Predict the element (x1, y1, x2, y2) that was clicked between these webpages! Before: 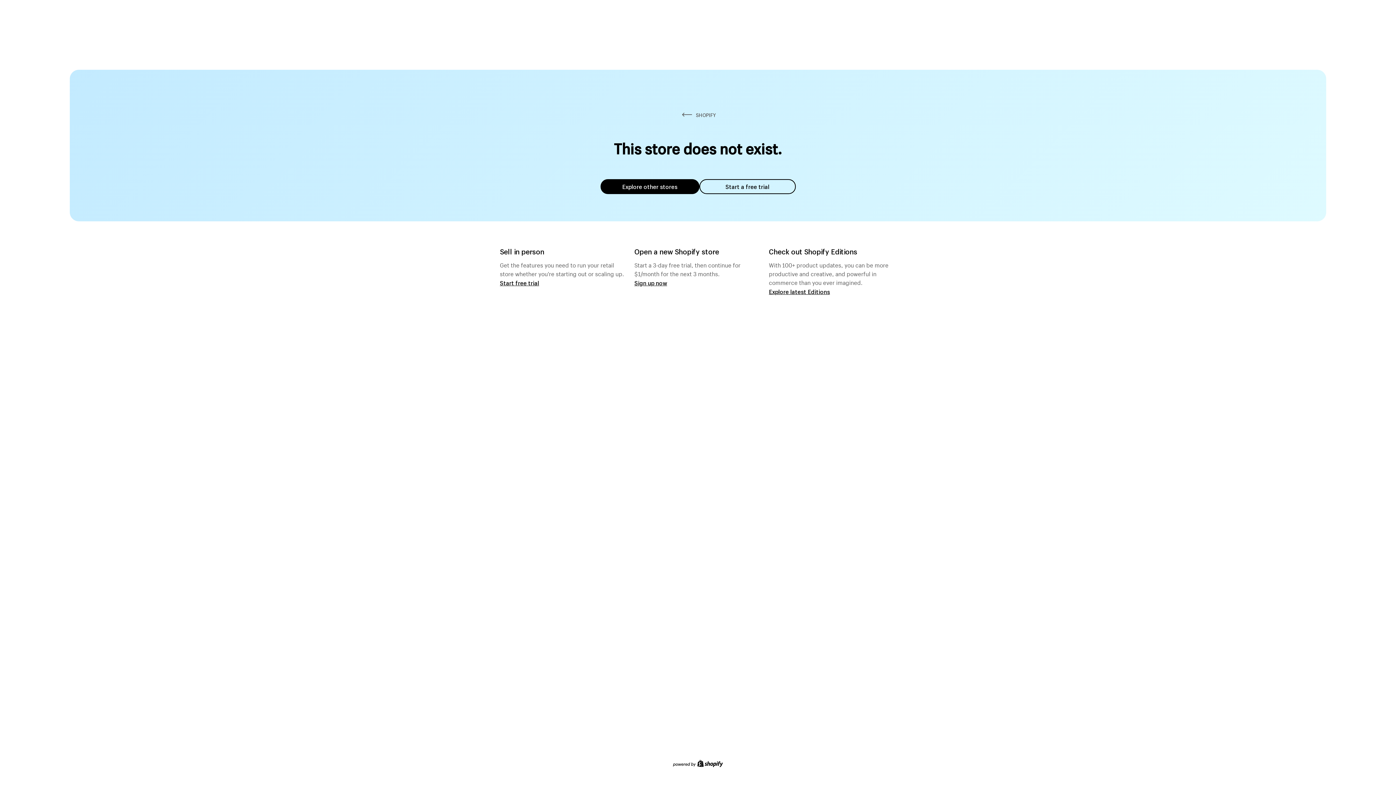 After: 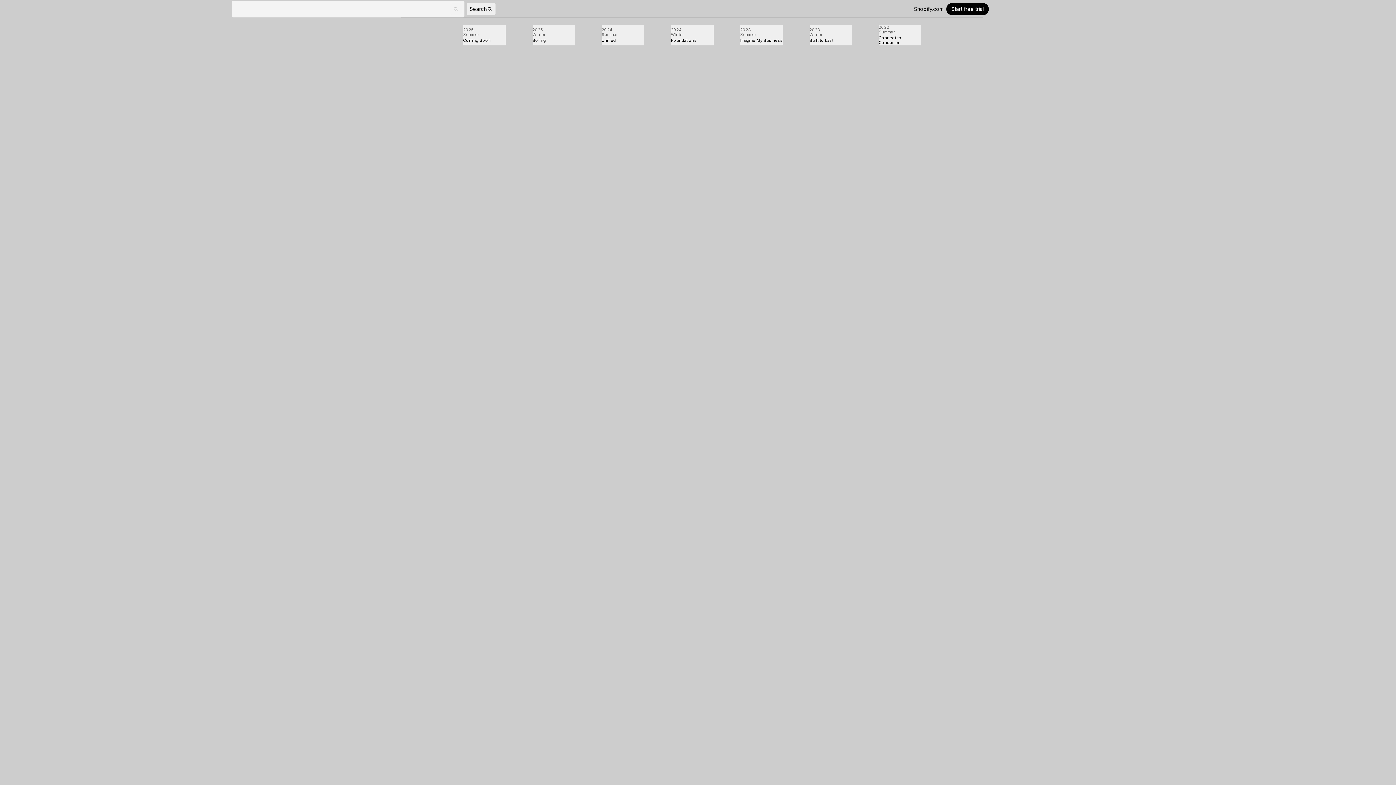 Action: label: Explore latest Editions bbox: (769, 287, 830, 295)